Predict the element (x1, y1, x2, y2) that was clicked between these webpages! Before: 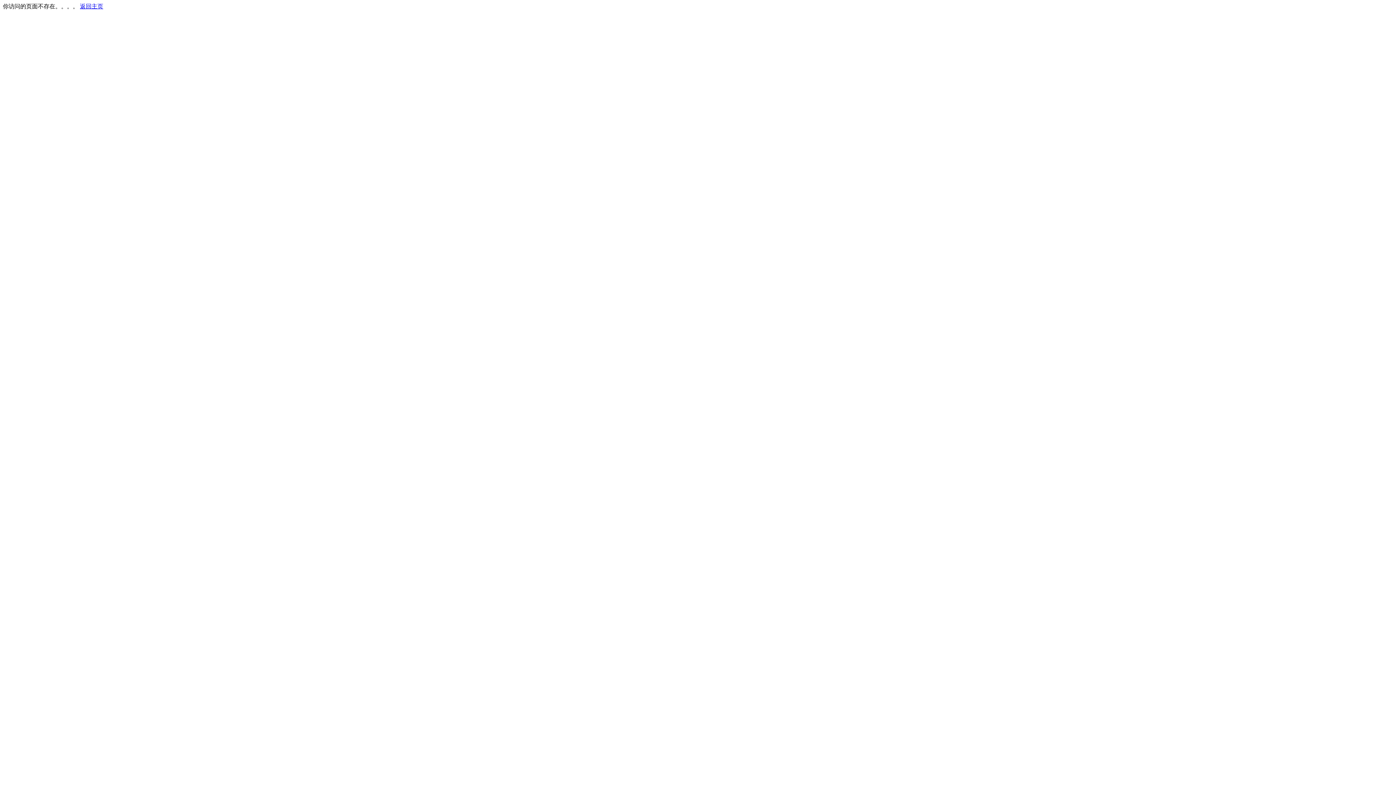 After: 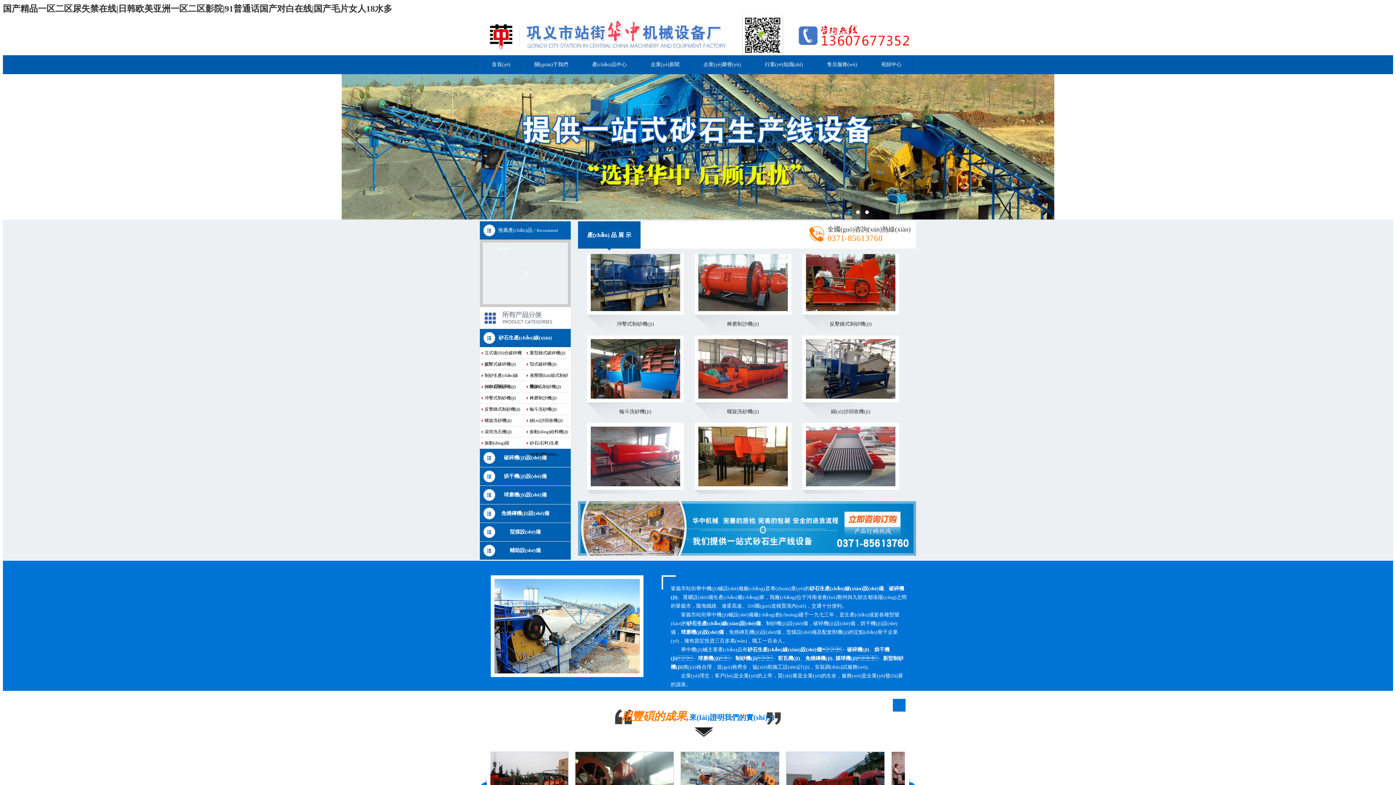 Action: bbox: (80, 3, 103, 9) label: 返回主页